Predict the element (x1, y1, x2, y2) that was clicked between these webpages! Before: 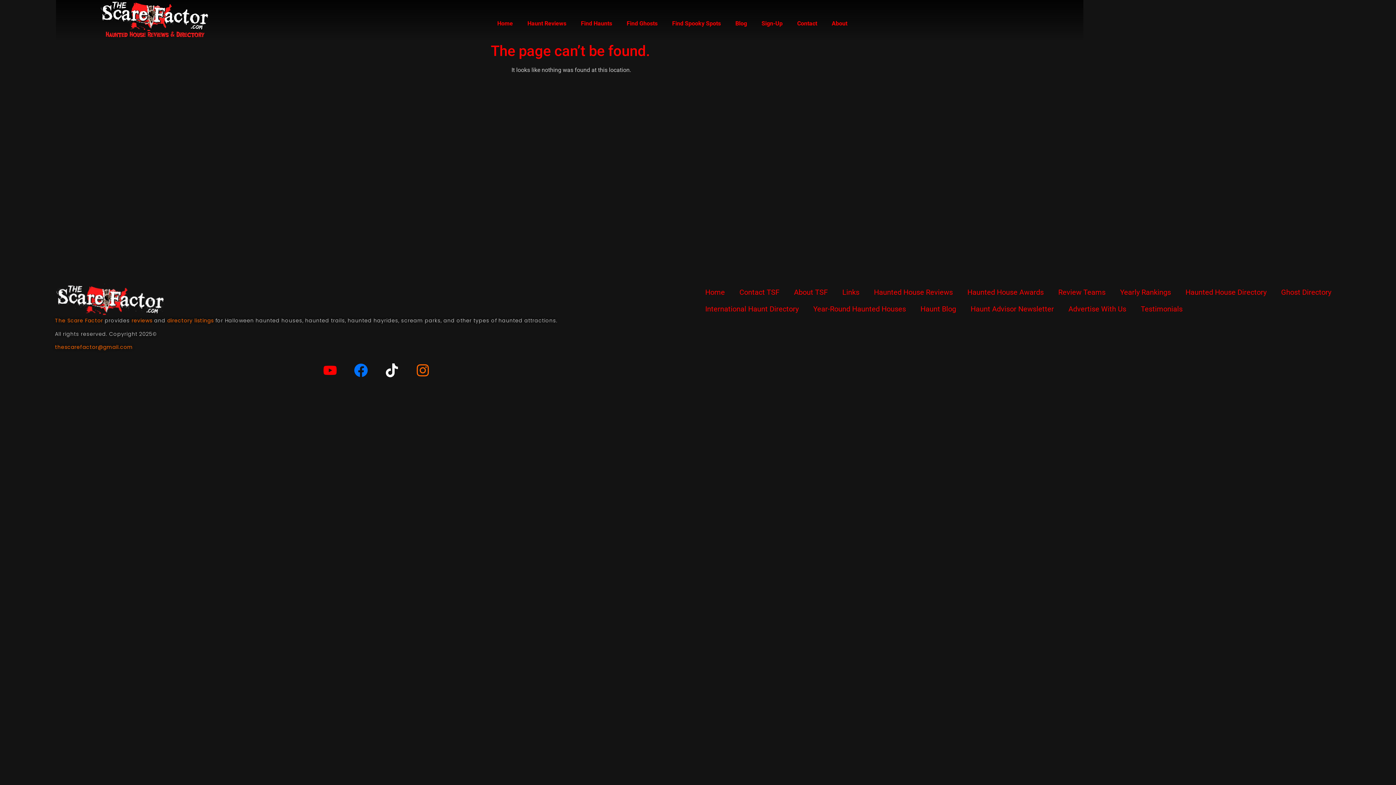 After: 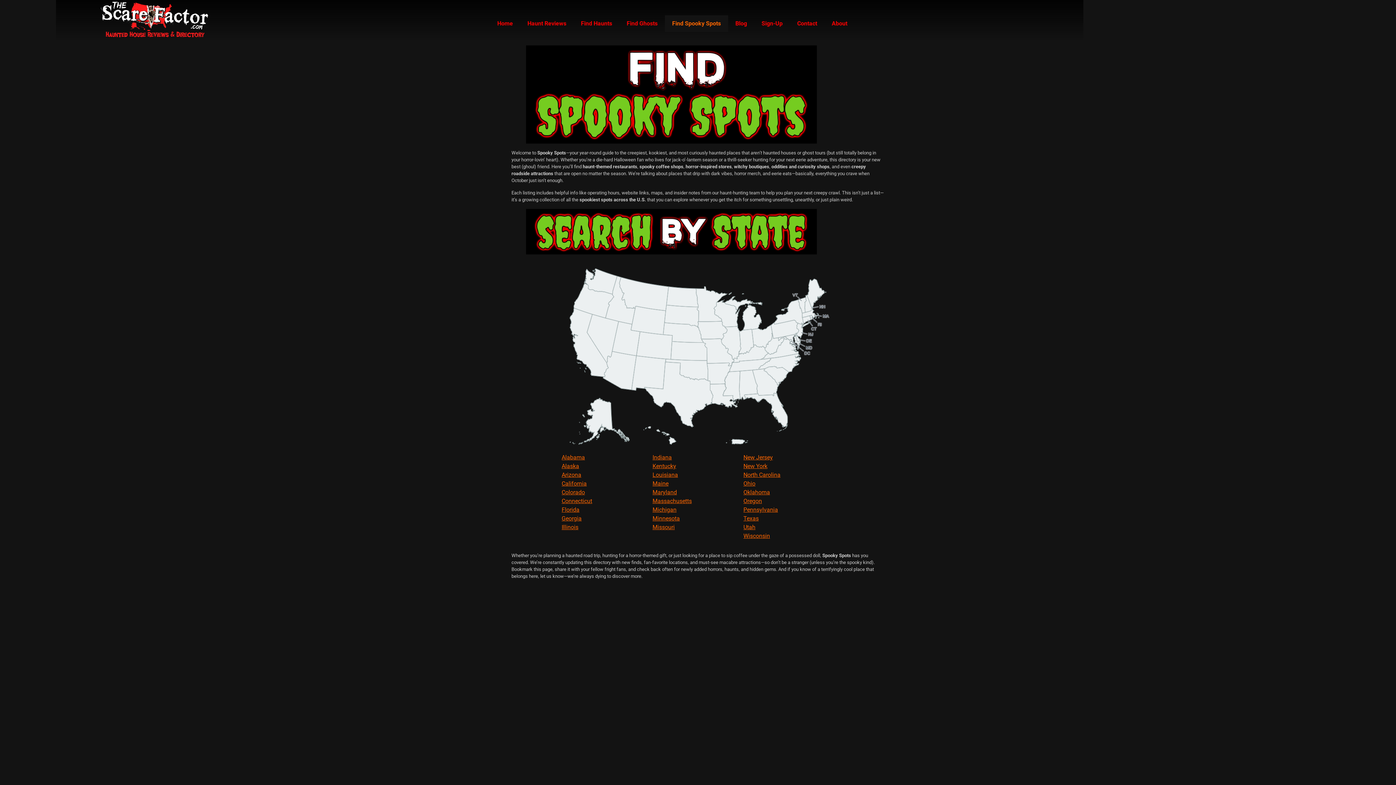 Action: bbox: (665, 15, 728, 31) label: Find Spooky Spots